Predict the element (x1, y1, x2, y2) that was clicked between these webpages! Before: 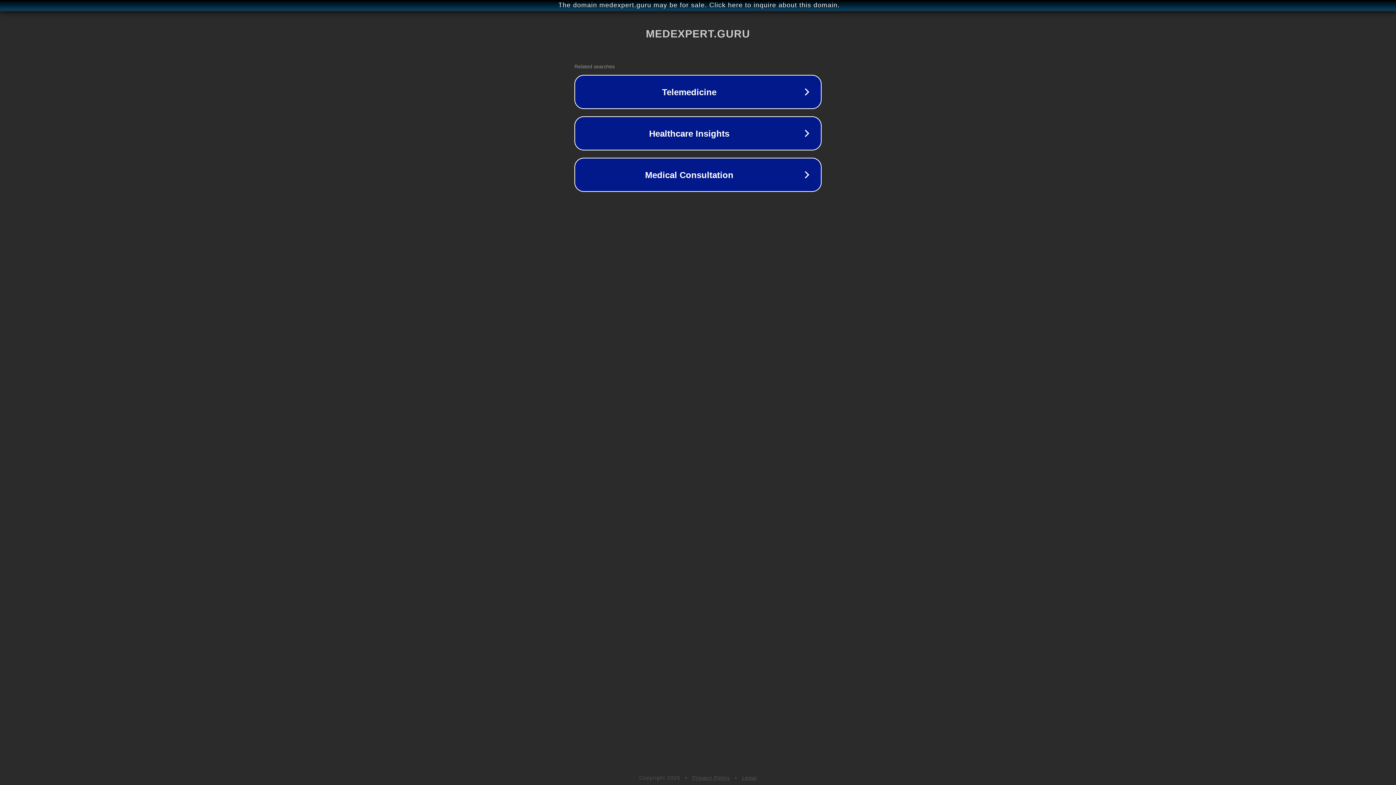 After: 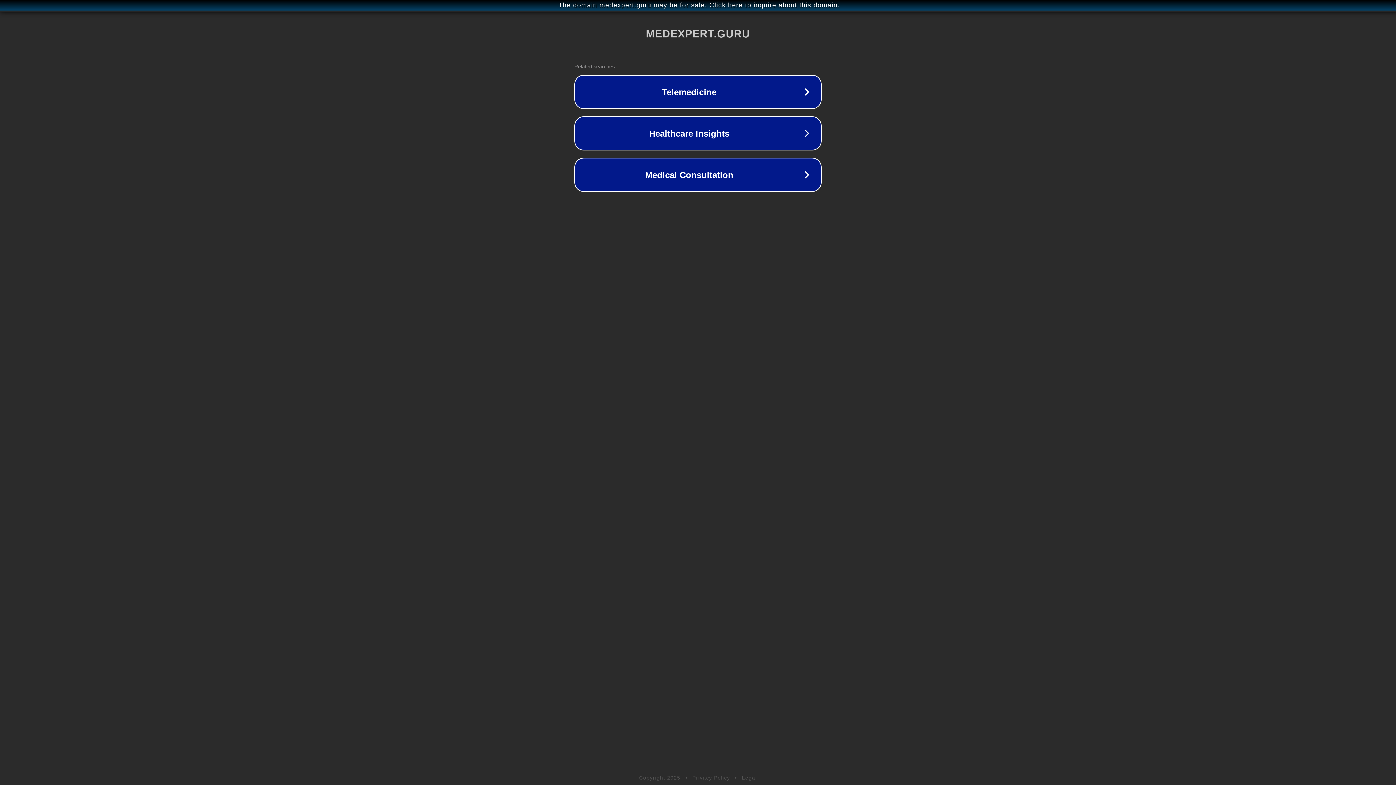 Action: bbox: (742, 775, 757, 781) label: Legal